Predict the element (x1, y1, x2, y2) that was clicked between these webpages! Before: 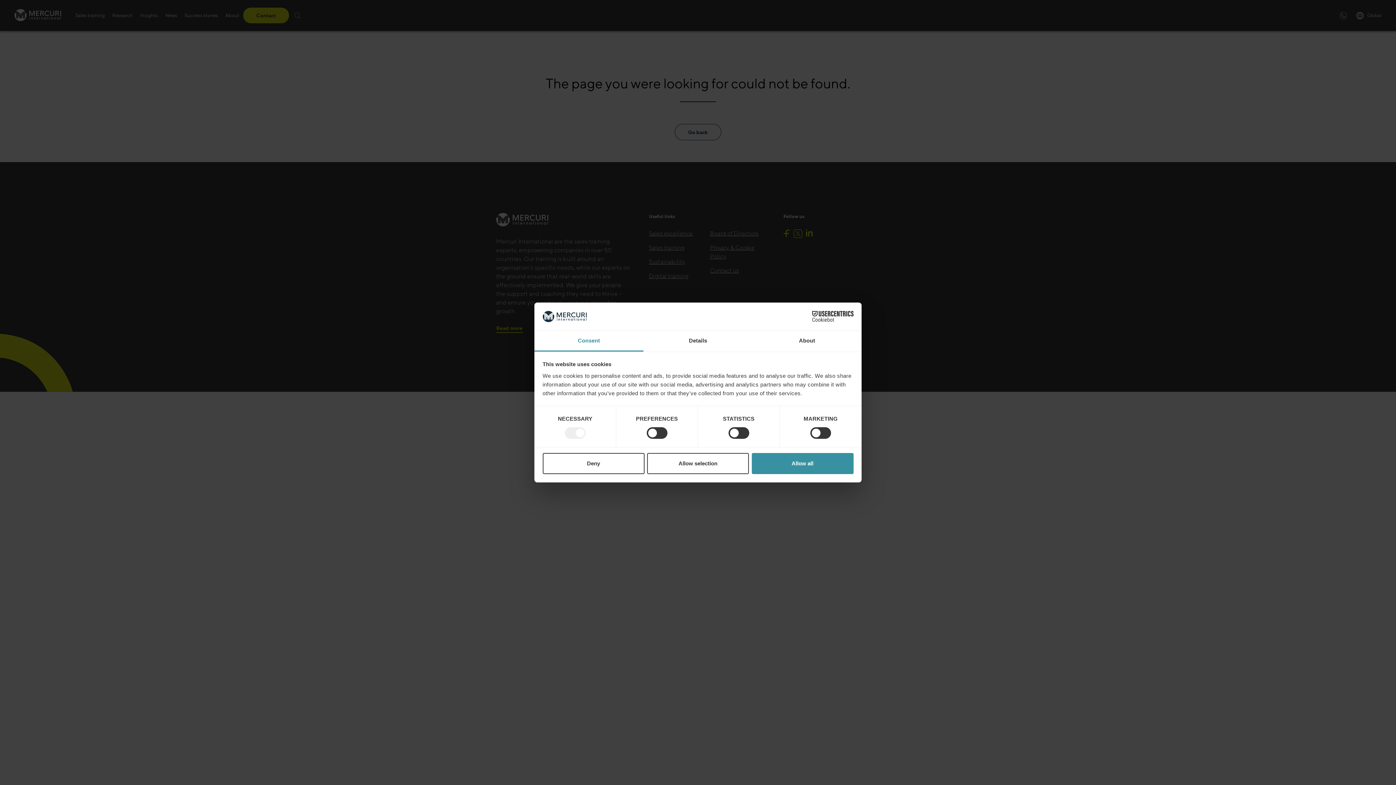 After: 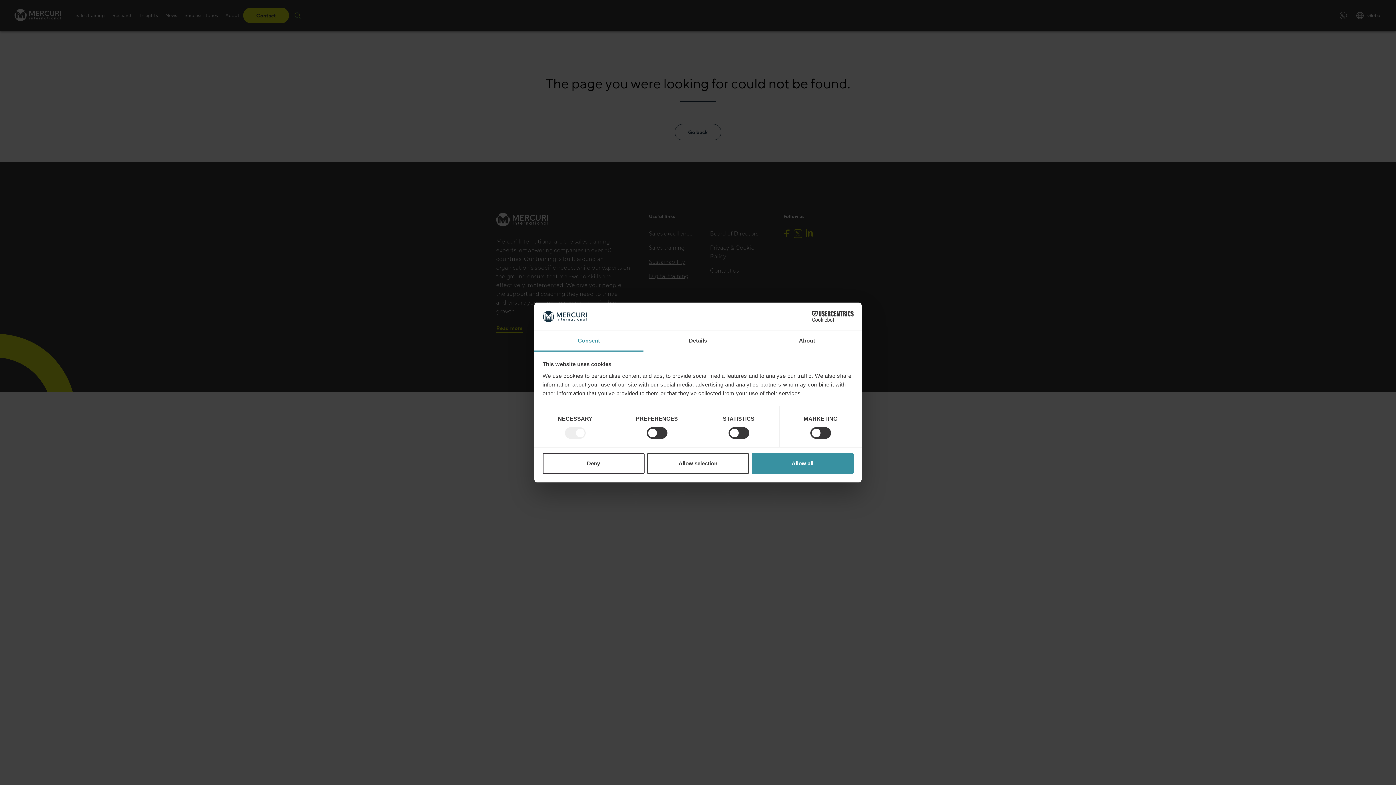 Action: label: Cookiebot - opens in a new window bbox: (790, 311, 853, 322)